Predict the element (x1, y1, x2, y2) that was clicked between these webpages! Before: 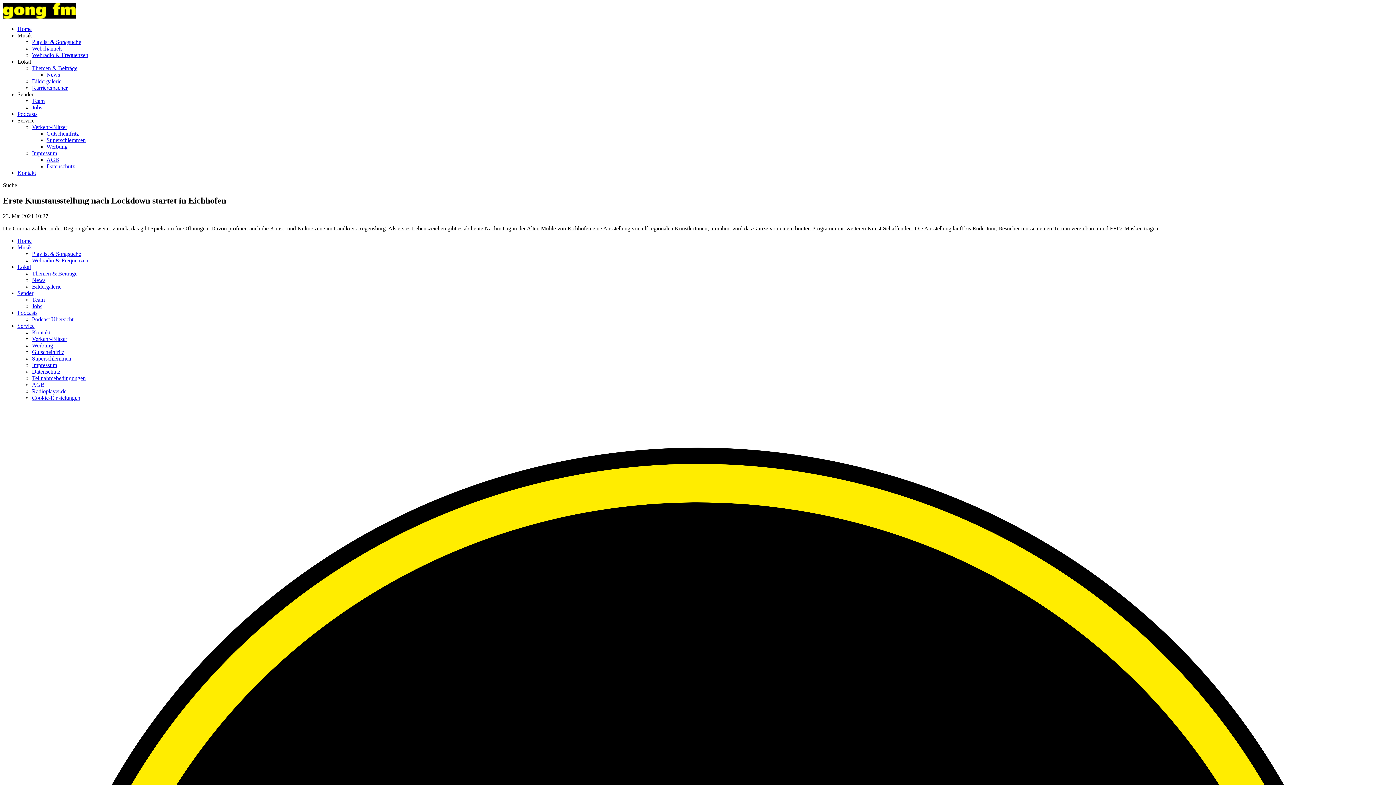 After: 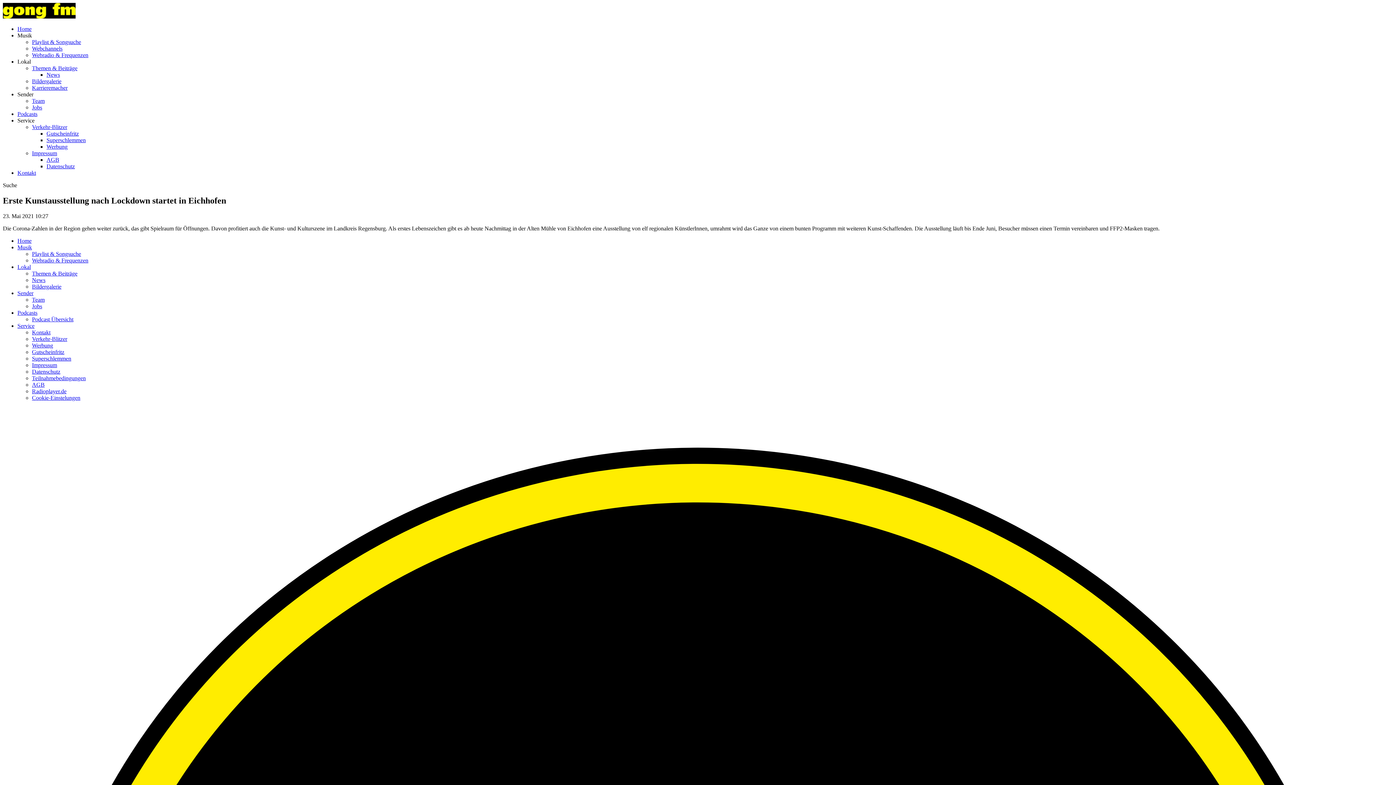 Action: bbox: (17, 32, 32, 38) label: Musik